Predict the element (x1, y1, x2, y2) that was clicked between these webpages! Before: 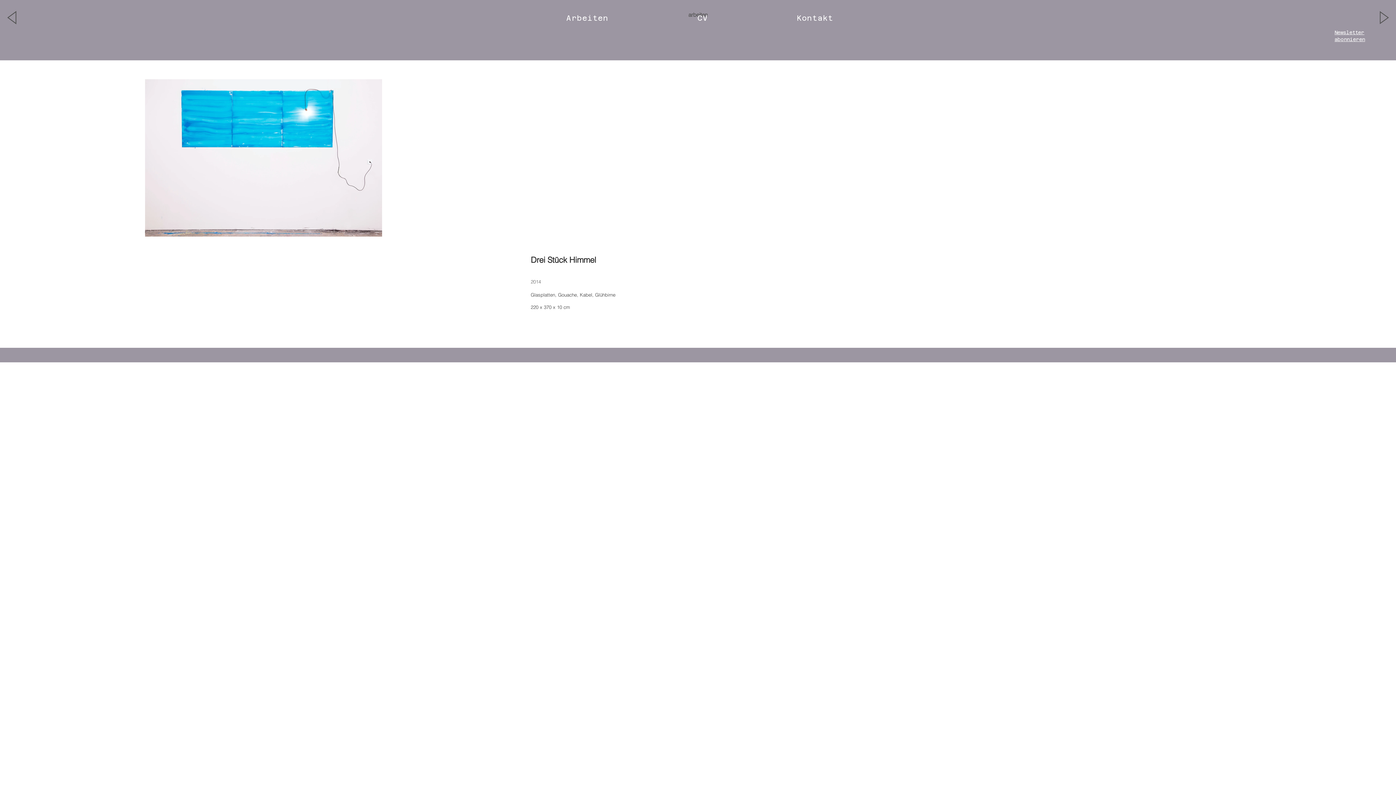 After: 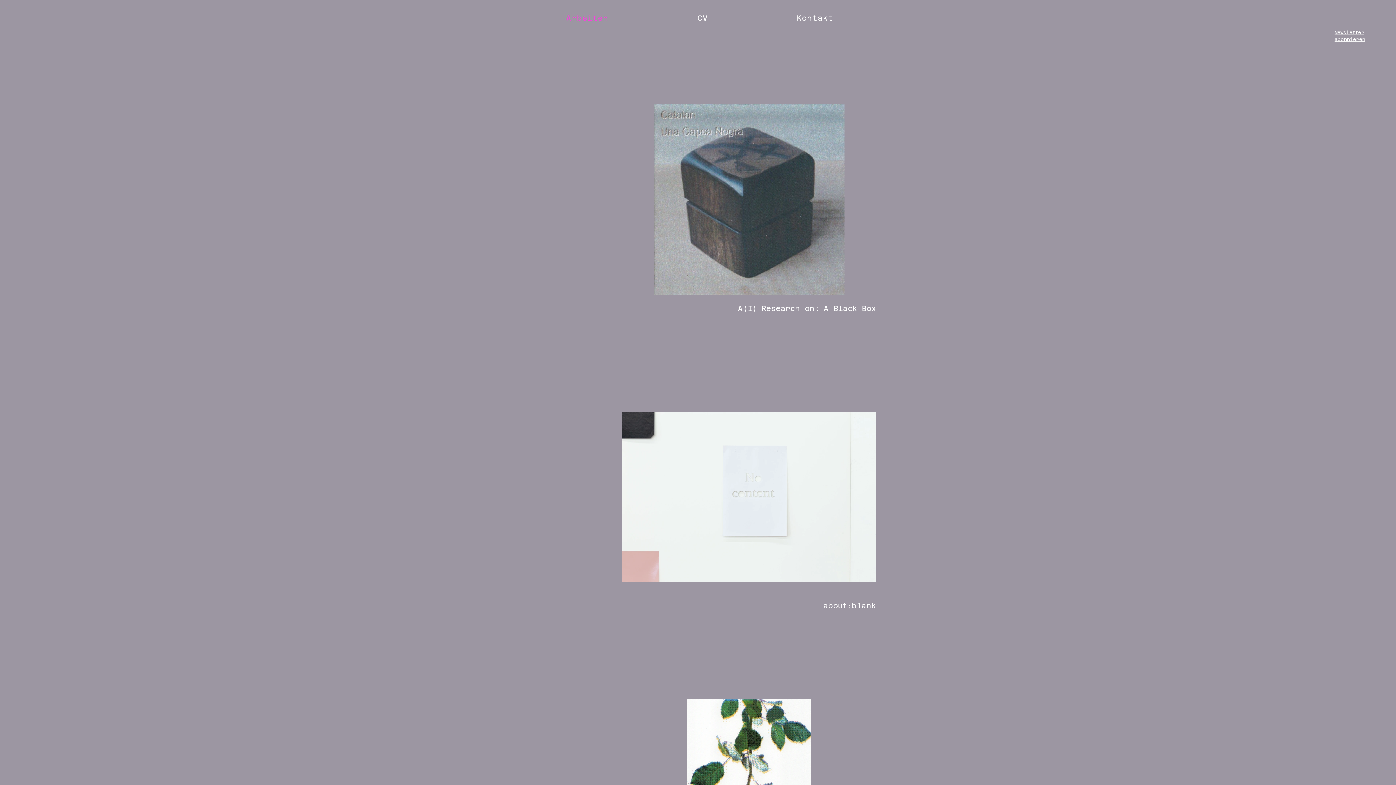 Action: bbox: (523, 7, 651, 29) label: Arbeiten